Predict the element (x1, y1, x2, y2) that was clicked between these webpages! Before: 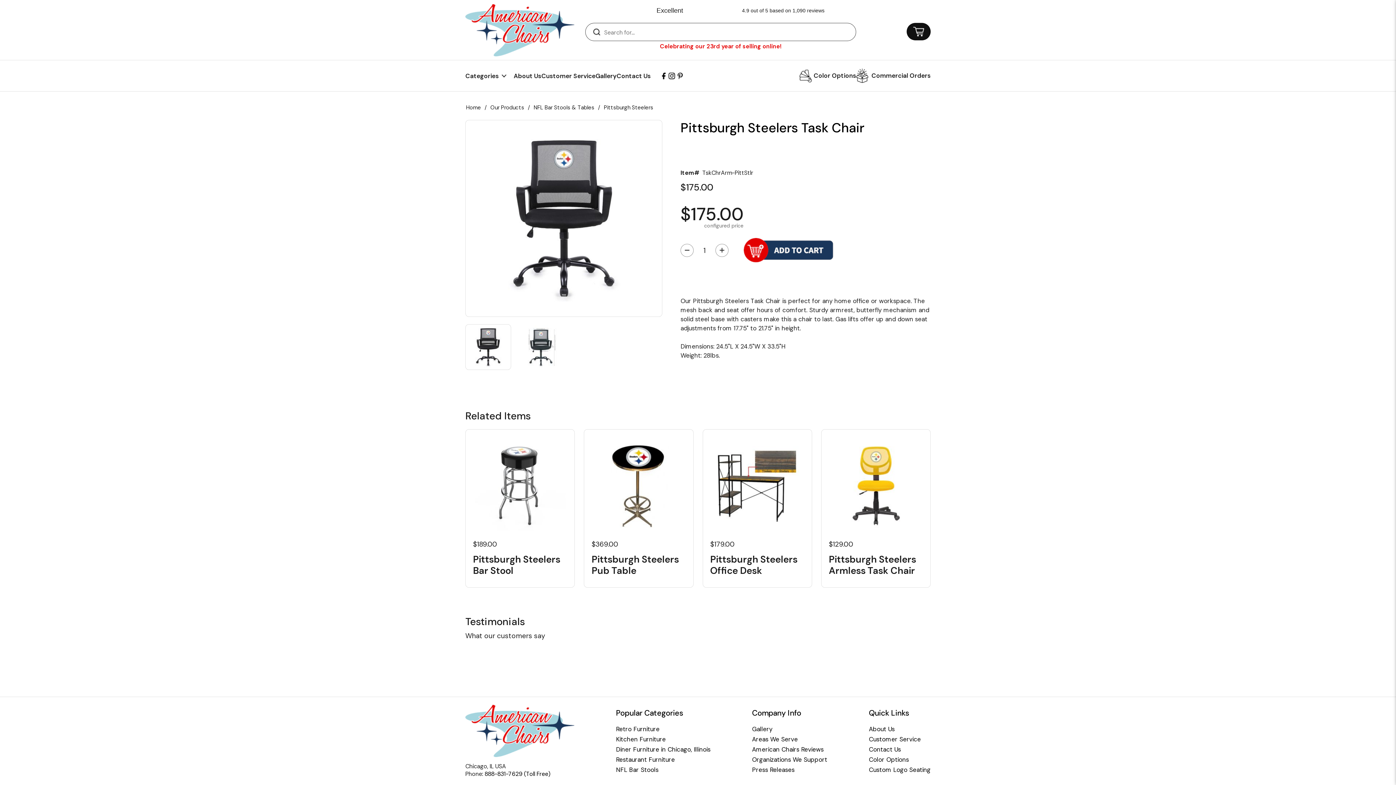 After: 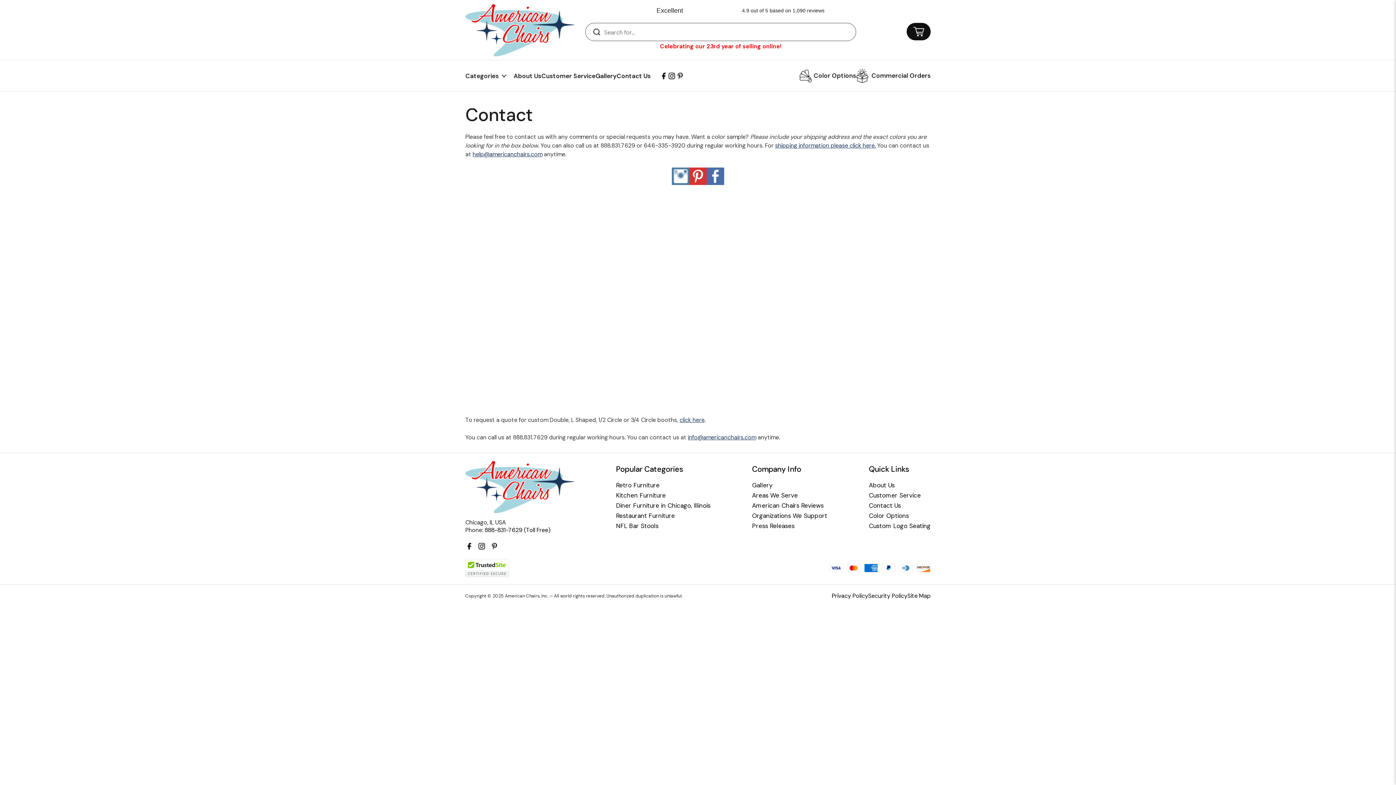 Action: label: Contact Us bbox: (869, 746, 930, 753)